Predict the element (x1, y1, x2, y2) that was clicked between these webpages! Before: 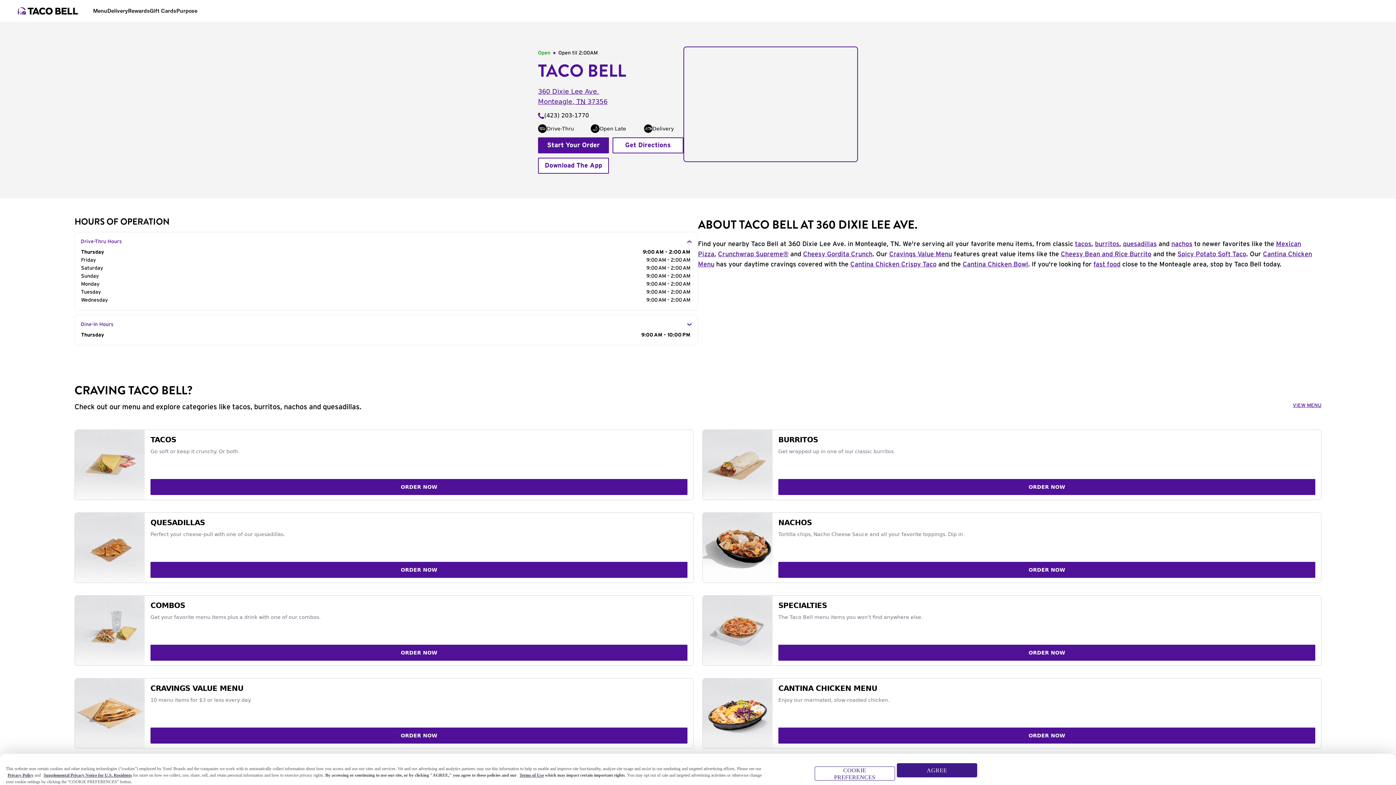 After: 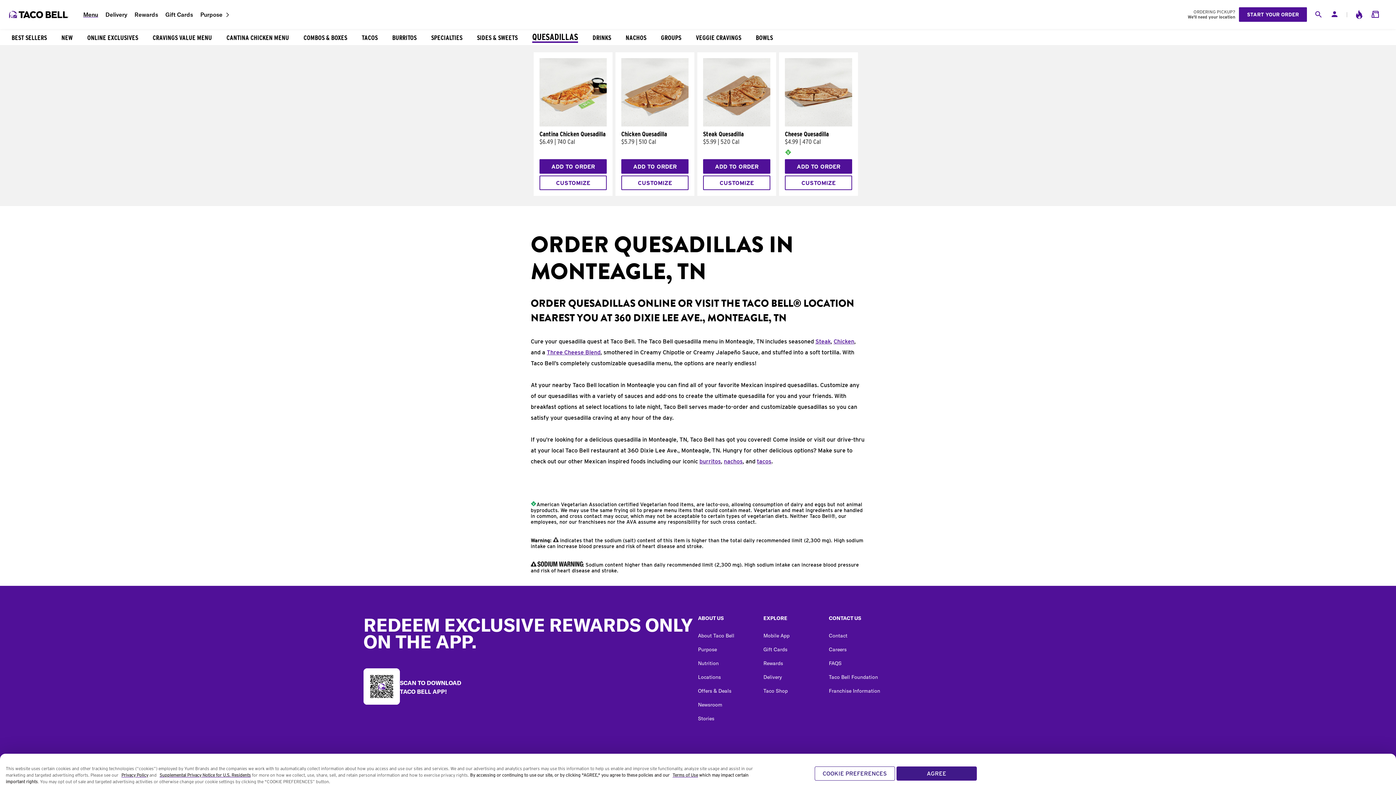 Action: bbox: (1123, 241, 1157, 247) label: quesadillas